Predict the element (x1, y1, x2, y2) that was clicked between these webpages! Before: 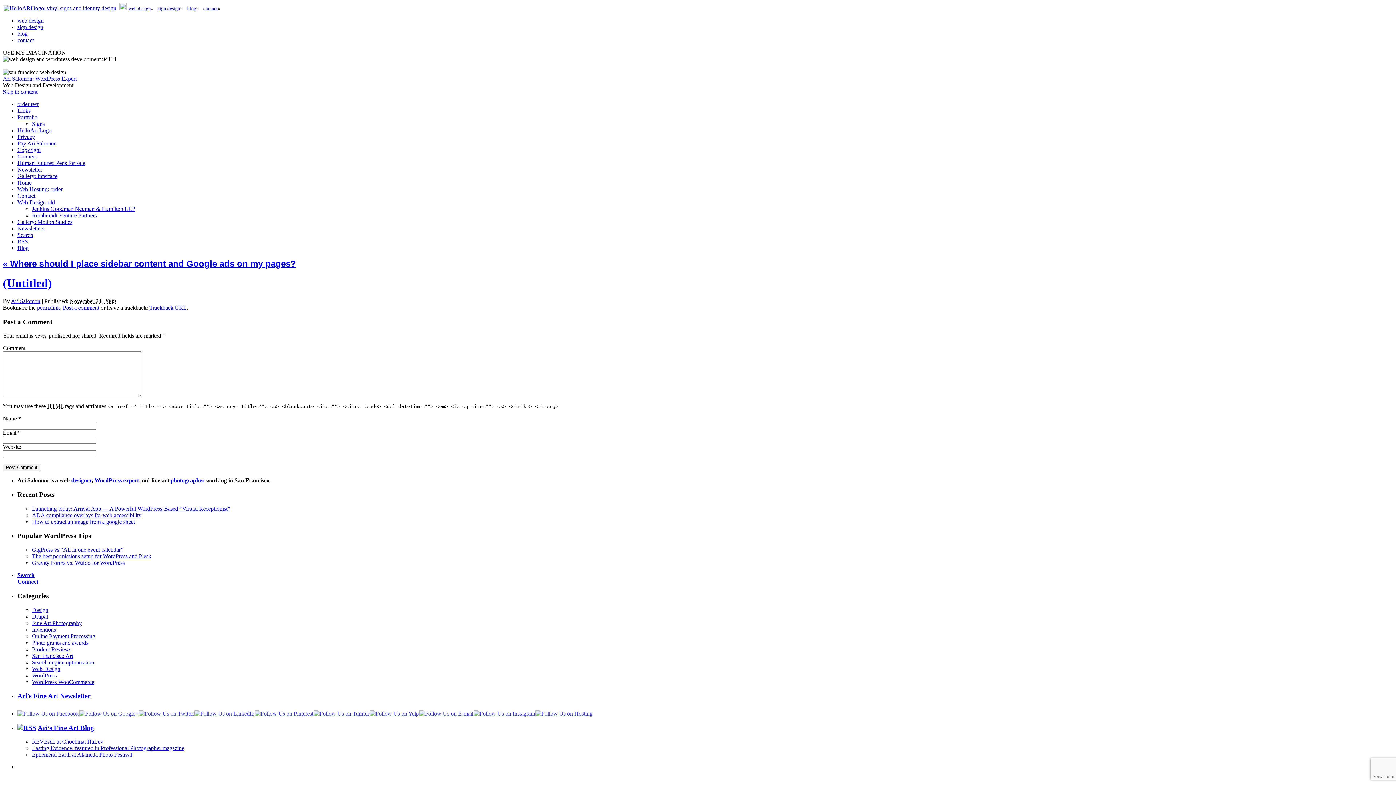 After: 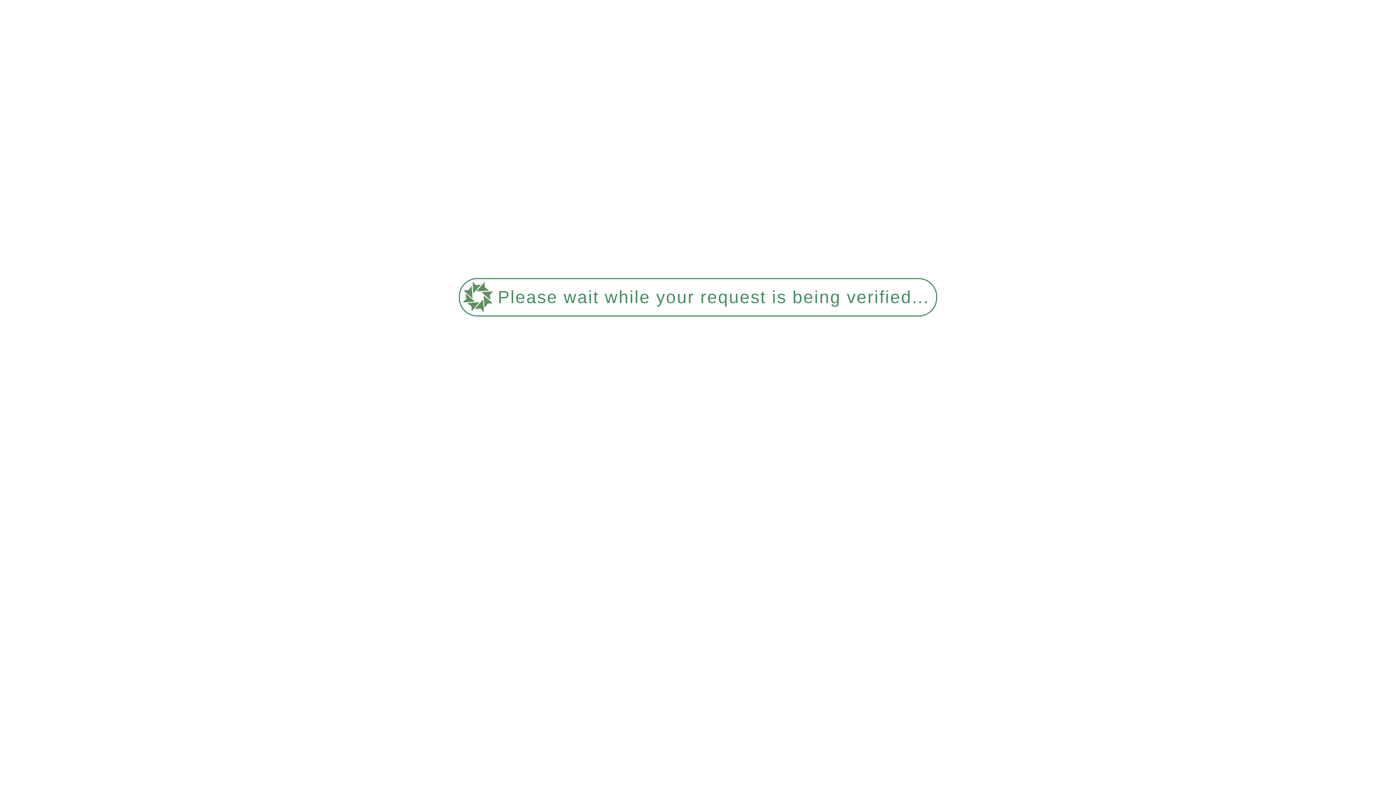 Action: bbox: (2, 5, 117, 11)